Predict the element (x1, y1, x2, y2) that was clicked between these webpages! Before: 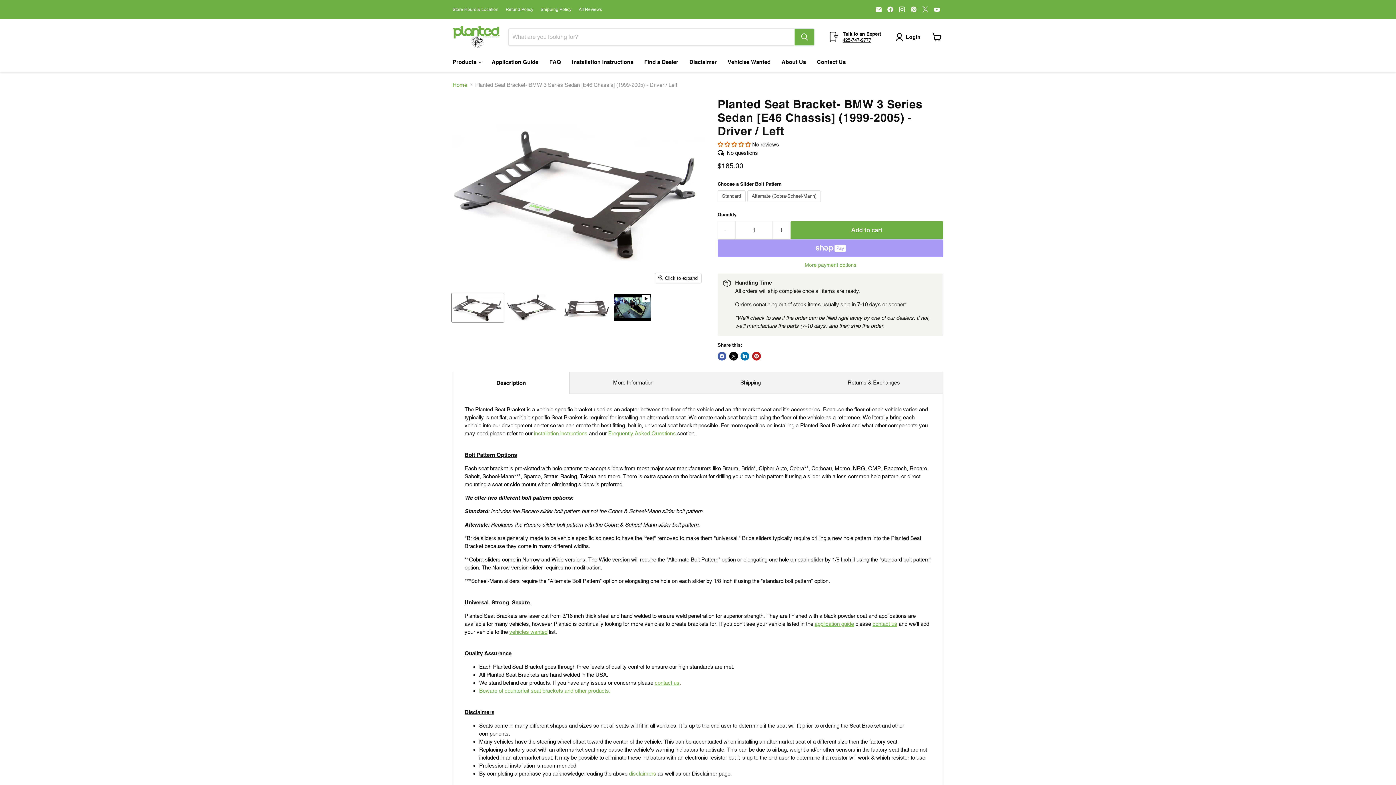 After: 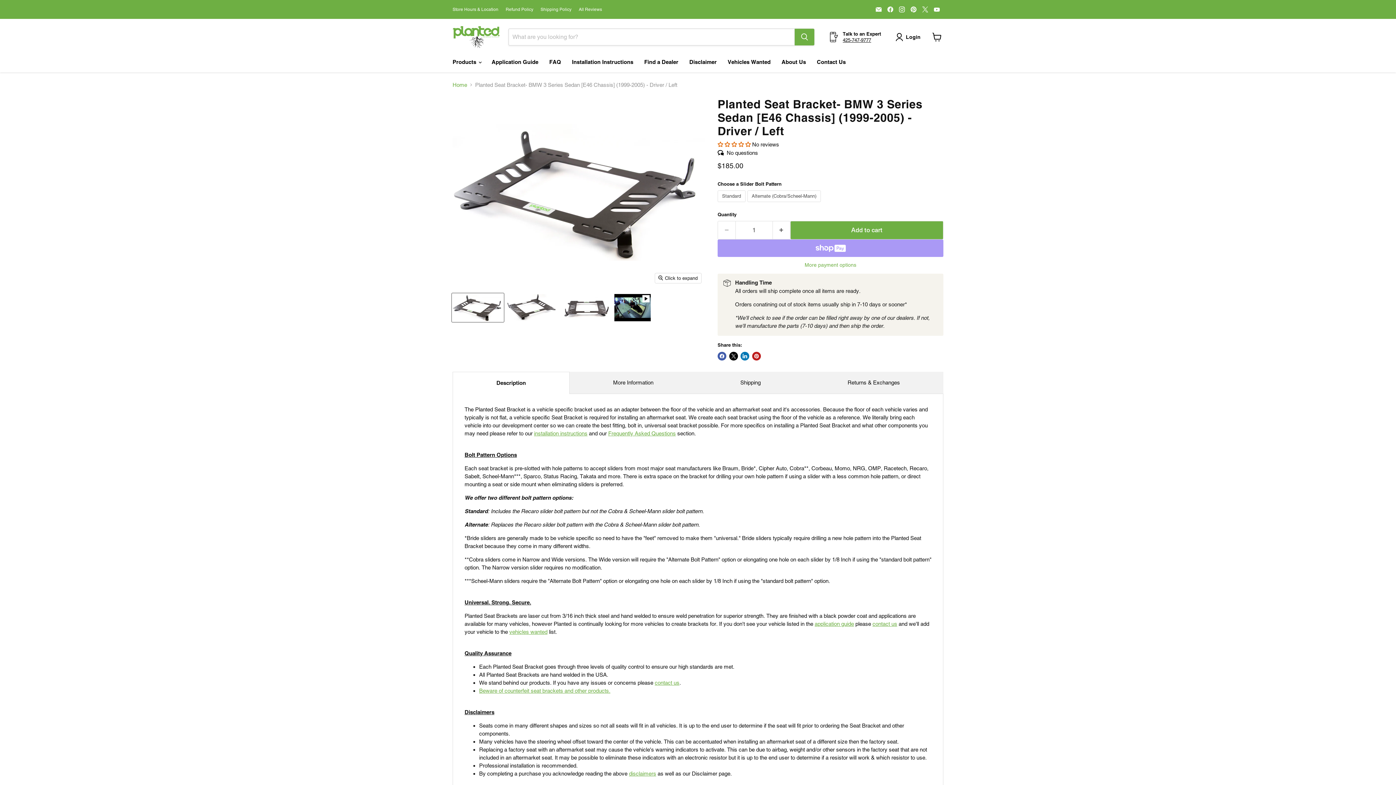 Action: label: contact us bbox: (872, 621, 897, 627)